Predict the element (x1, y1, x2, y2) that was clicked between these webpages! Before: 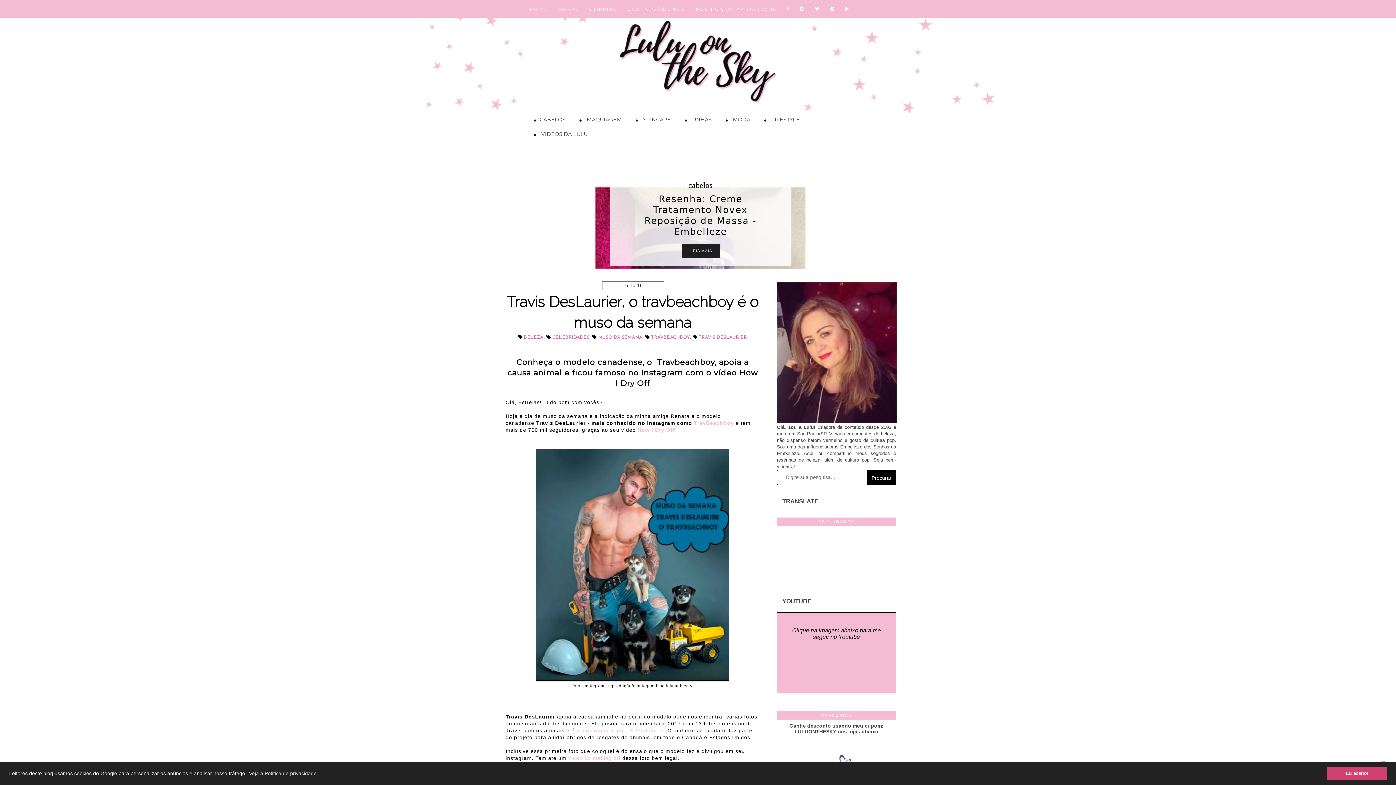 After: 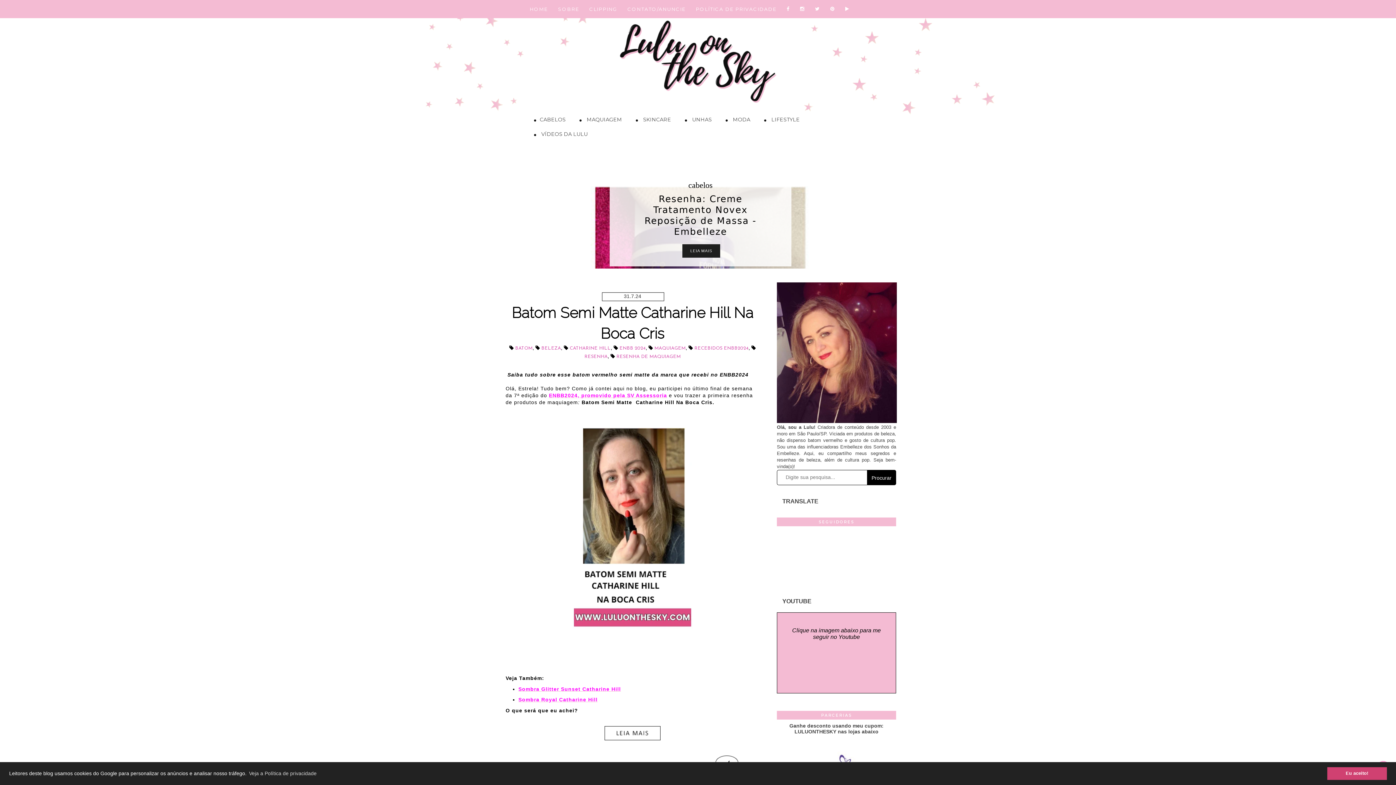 Action: label: BELEZA bbox: (524, 335, 543, 340)